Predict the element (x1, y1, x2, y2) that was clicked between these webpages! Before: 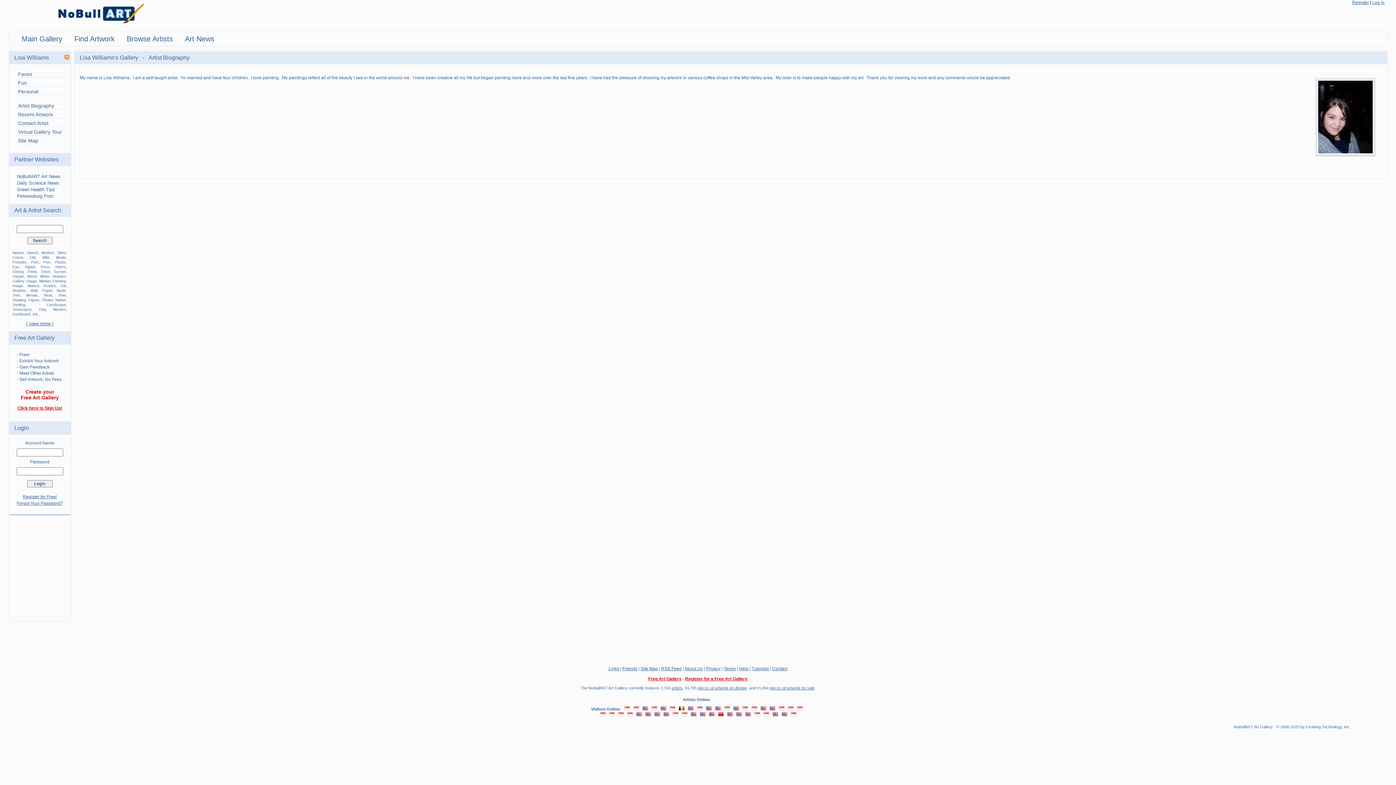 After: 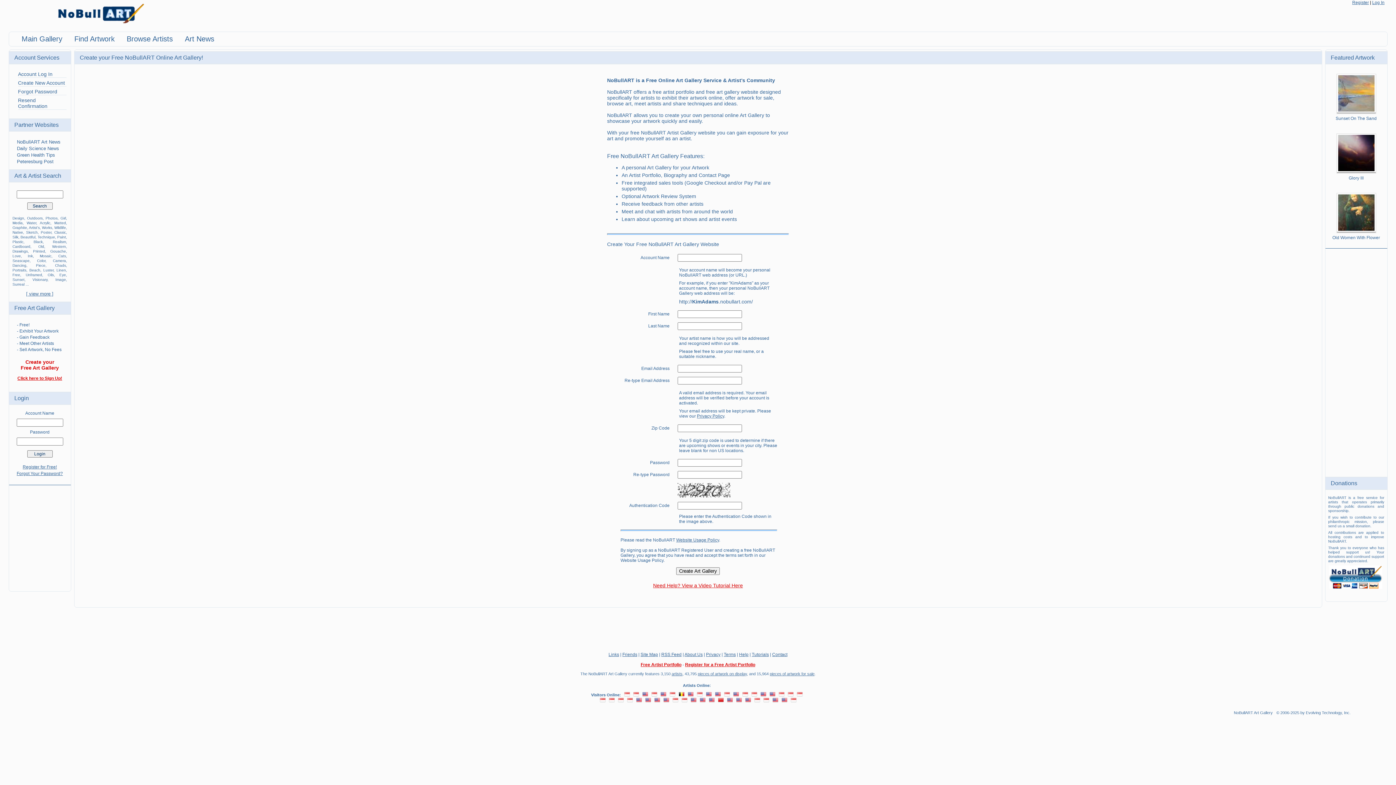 Action: bbox: (1352, 0, 1369, 5) label: Register